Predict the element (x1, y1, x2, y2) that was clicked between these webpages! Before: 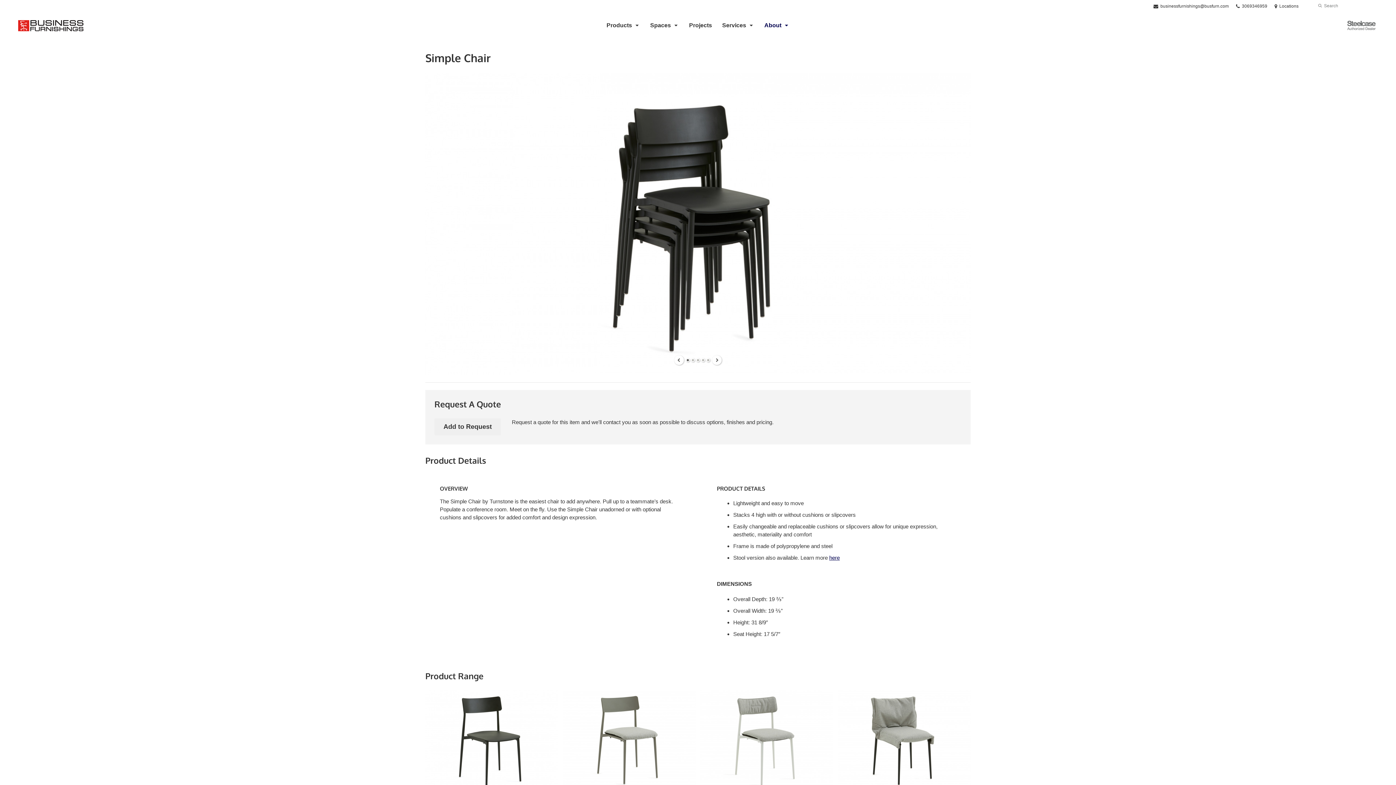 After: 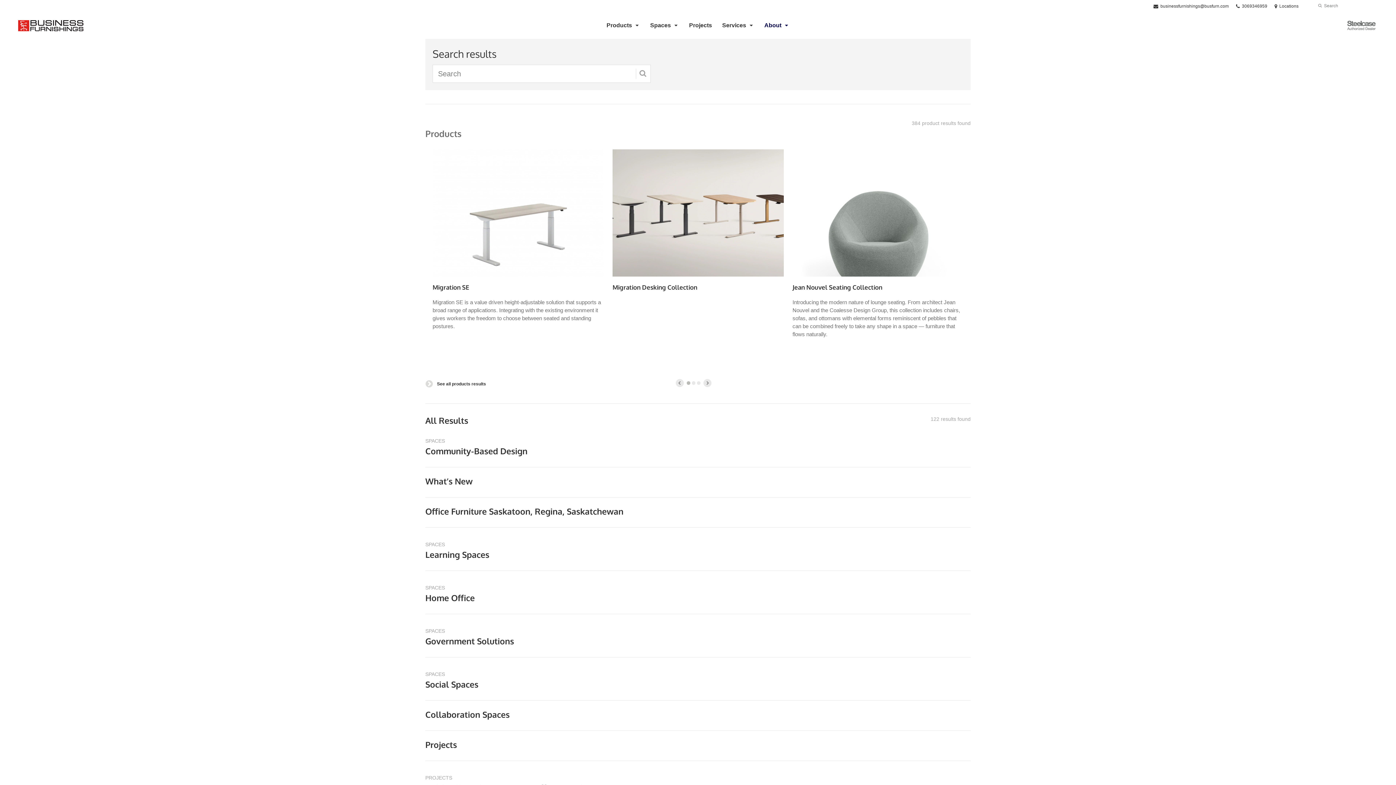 Action: bbox: (1317, 2, 1323, 9) label: Submit Search